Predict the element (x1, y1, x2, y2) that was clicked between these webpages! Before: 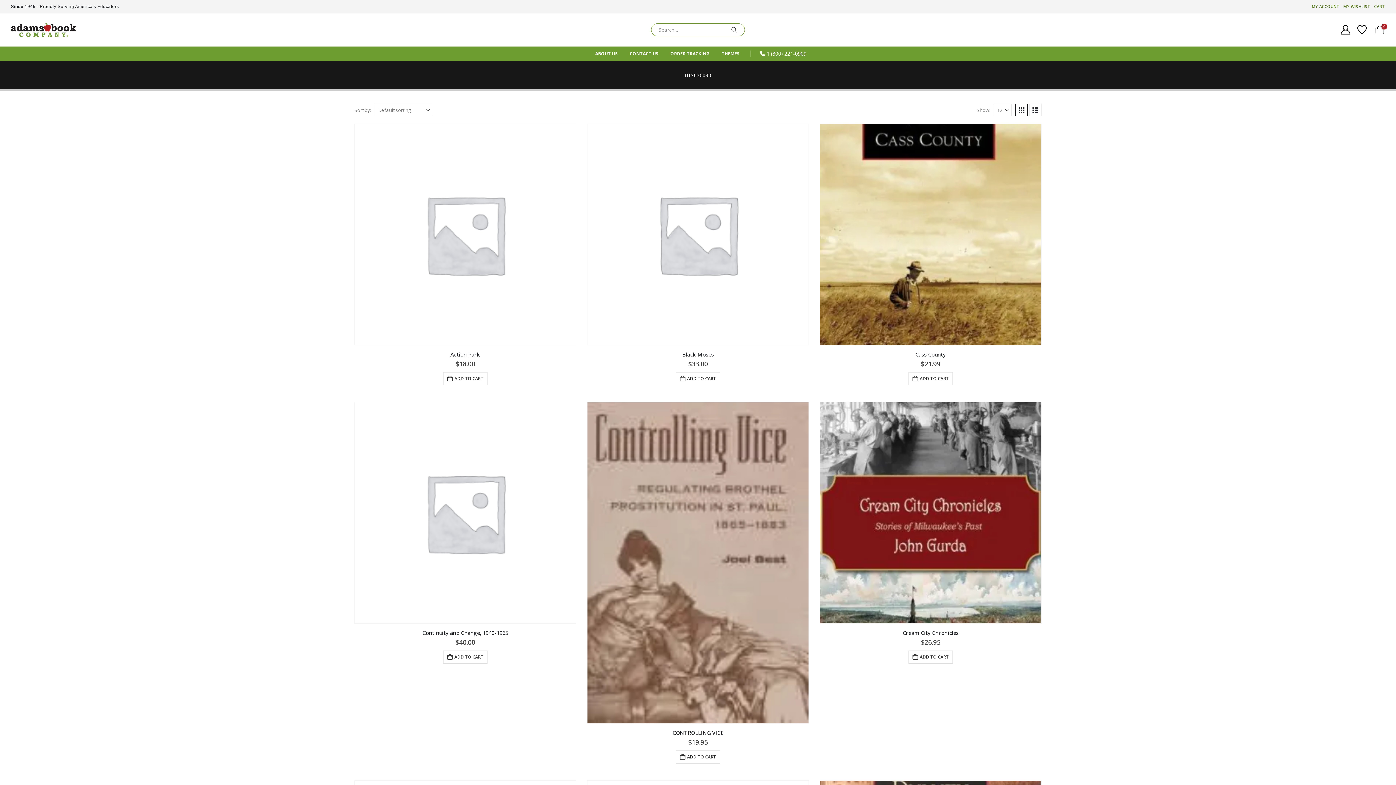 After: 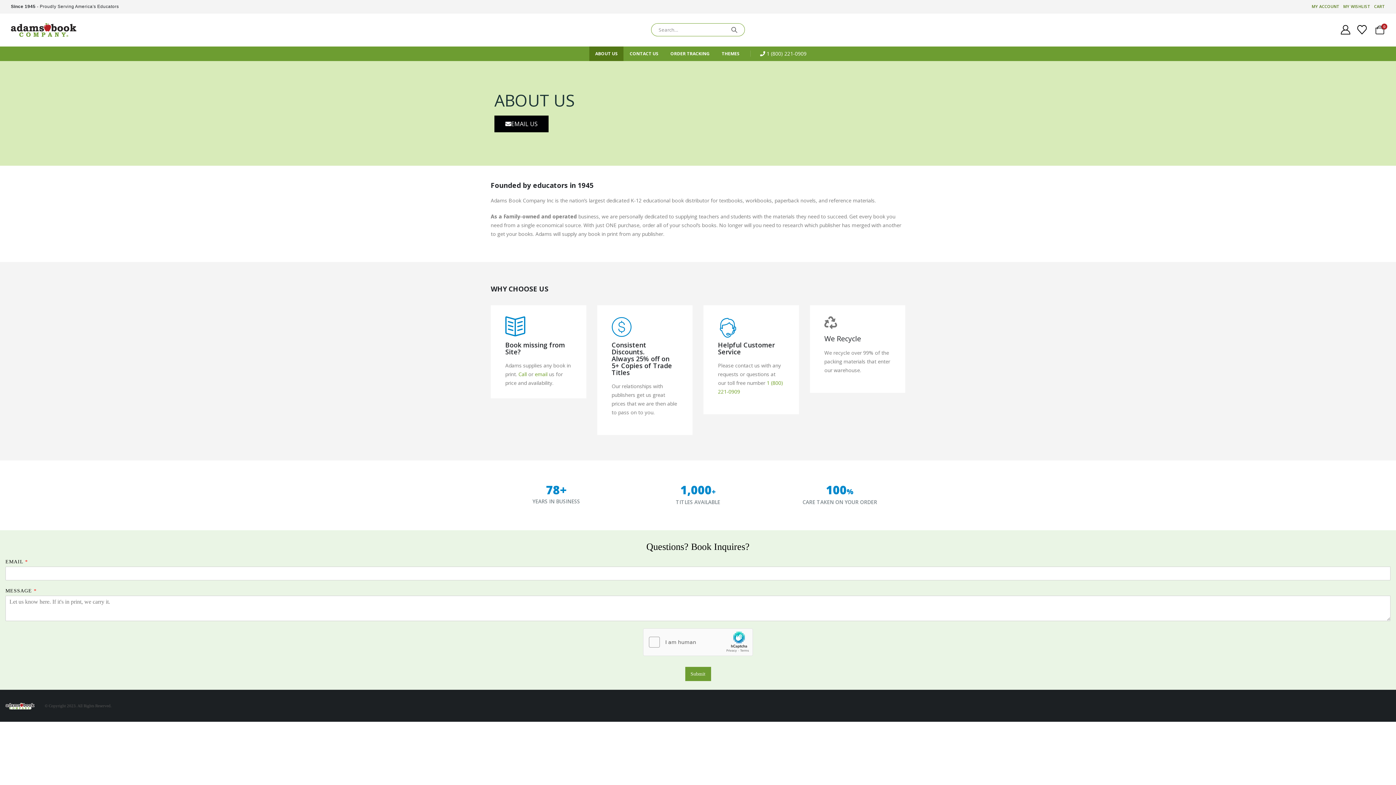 Action: bbox: (589, 46, 623, 60) label: ABOUT US